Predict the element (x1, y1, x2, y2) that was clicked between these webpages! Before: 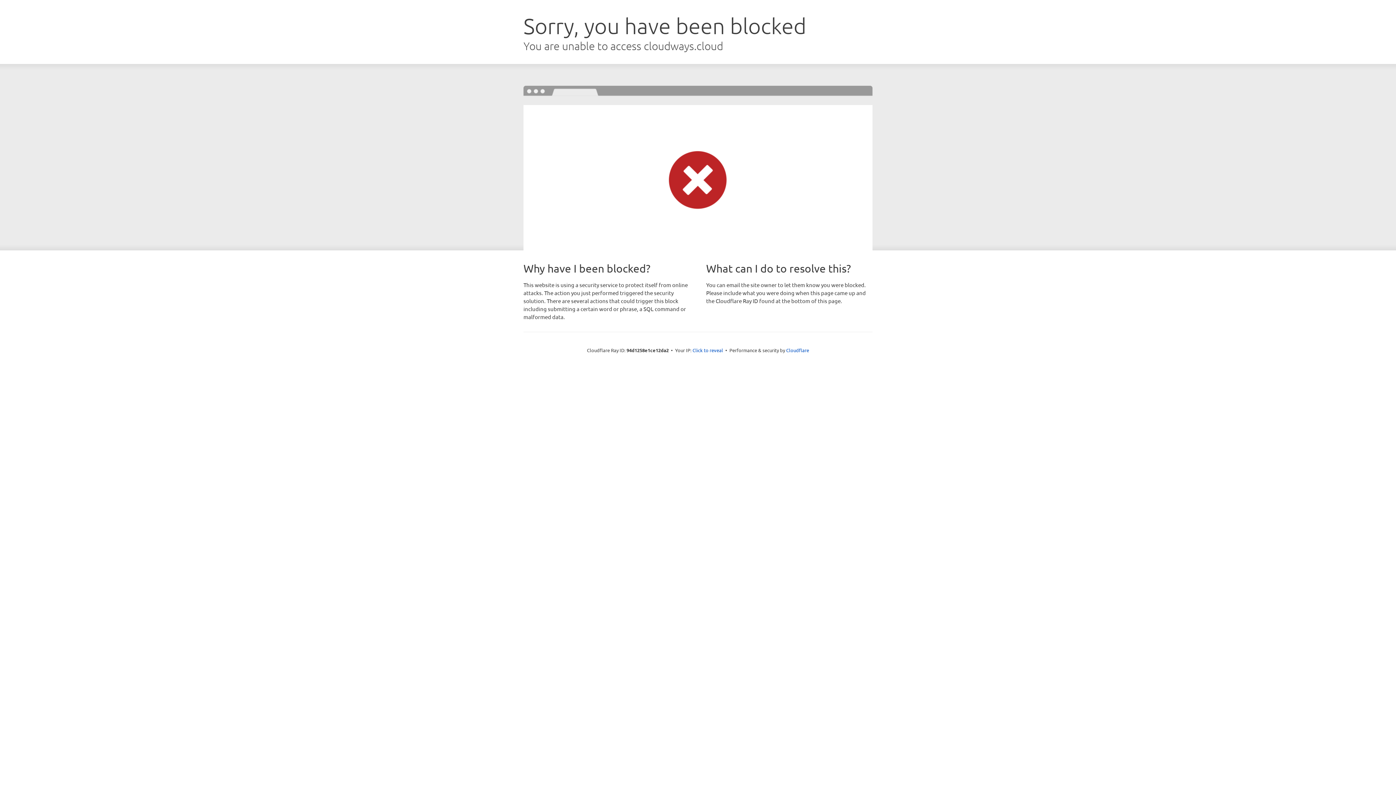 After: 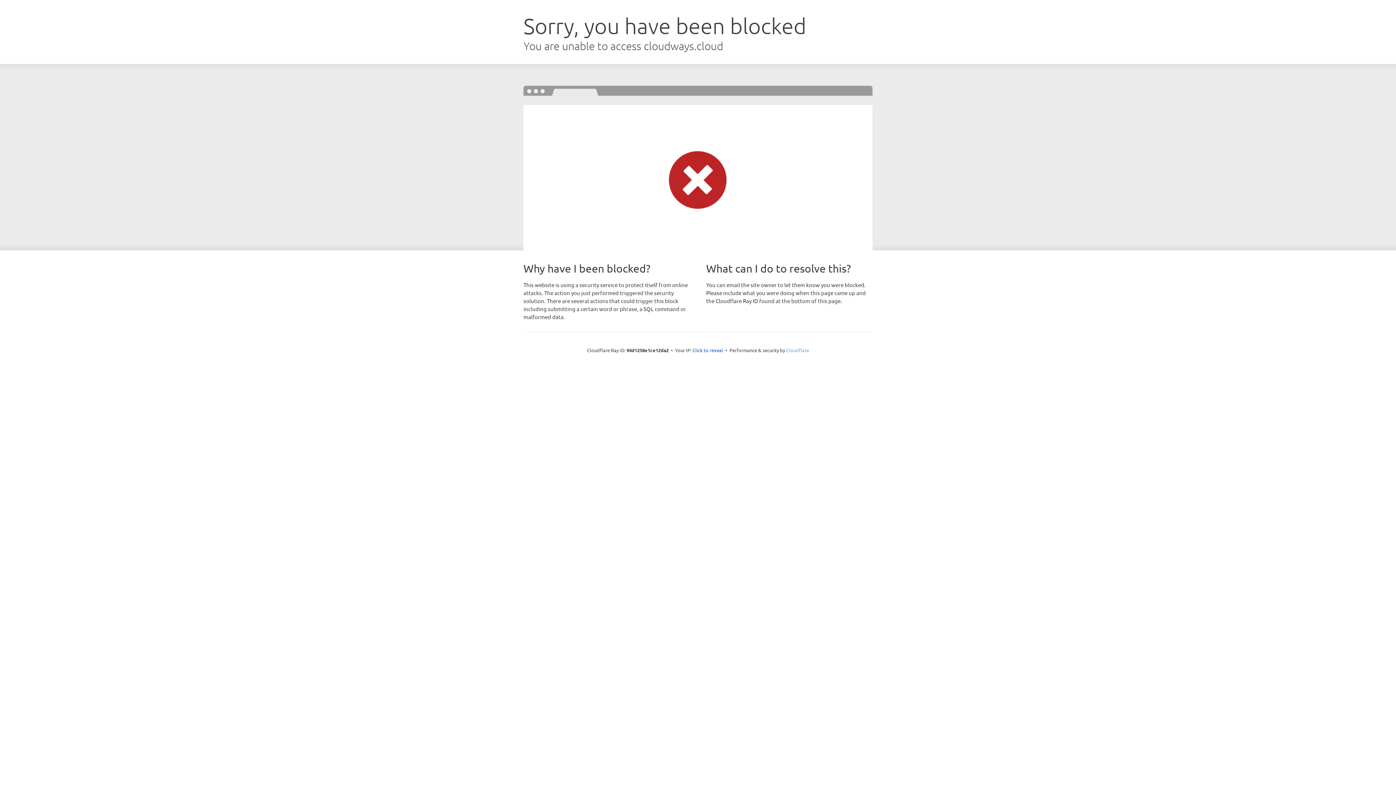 Action: bbox: (786, 347, 809, 353) label: Cloudflare